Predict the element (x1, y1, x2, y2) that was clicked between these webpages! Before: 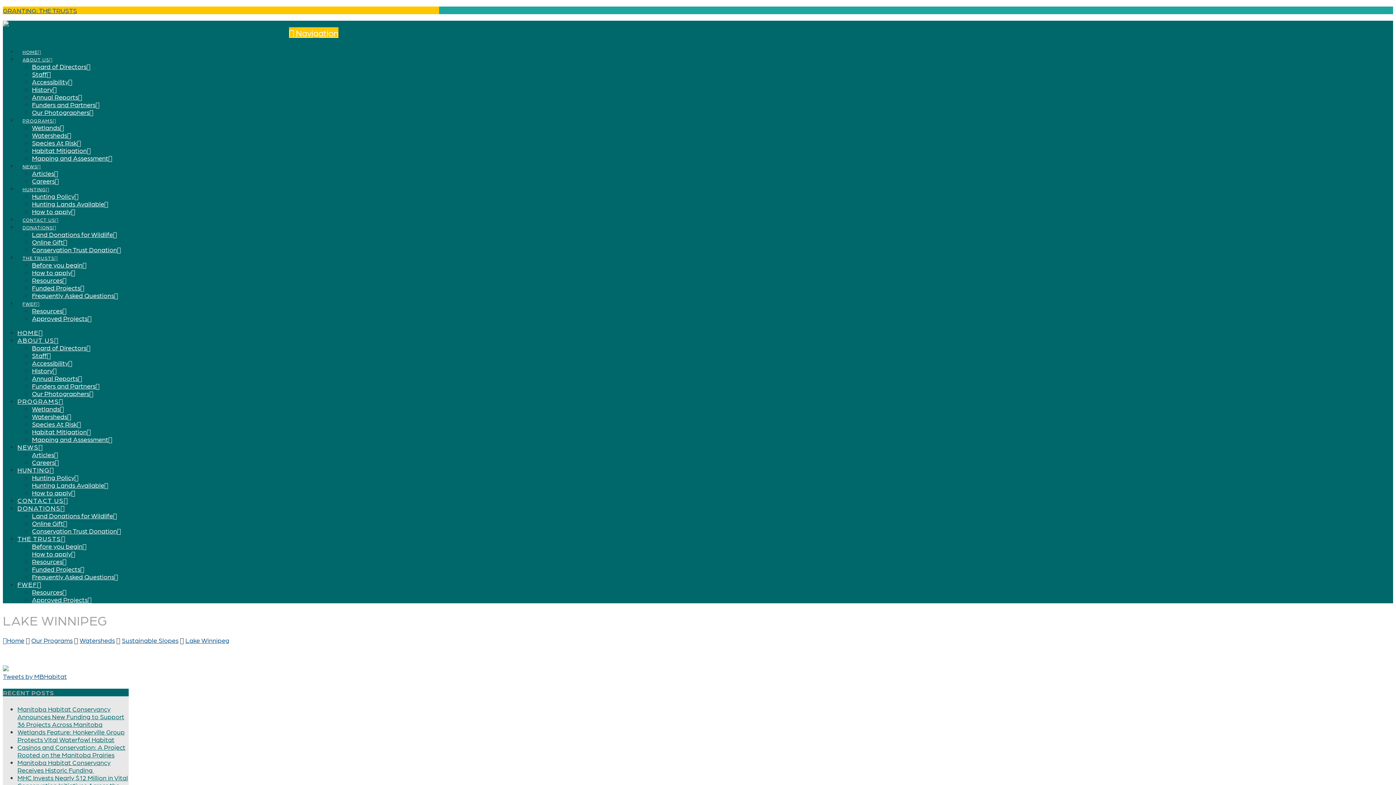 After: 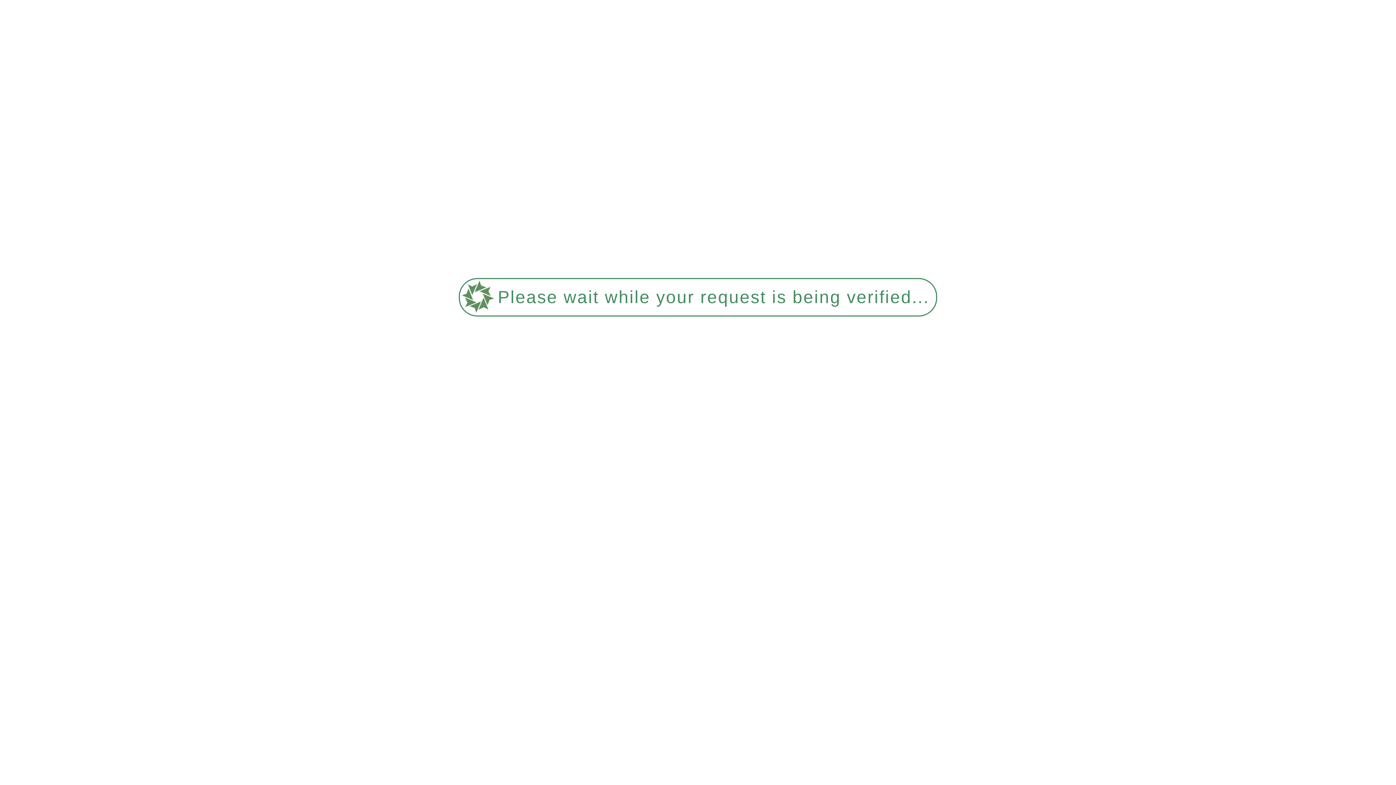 Action: label: DONATIONS bbox: (17, 504, 65, 512)